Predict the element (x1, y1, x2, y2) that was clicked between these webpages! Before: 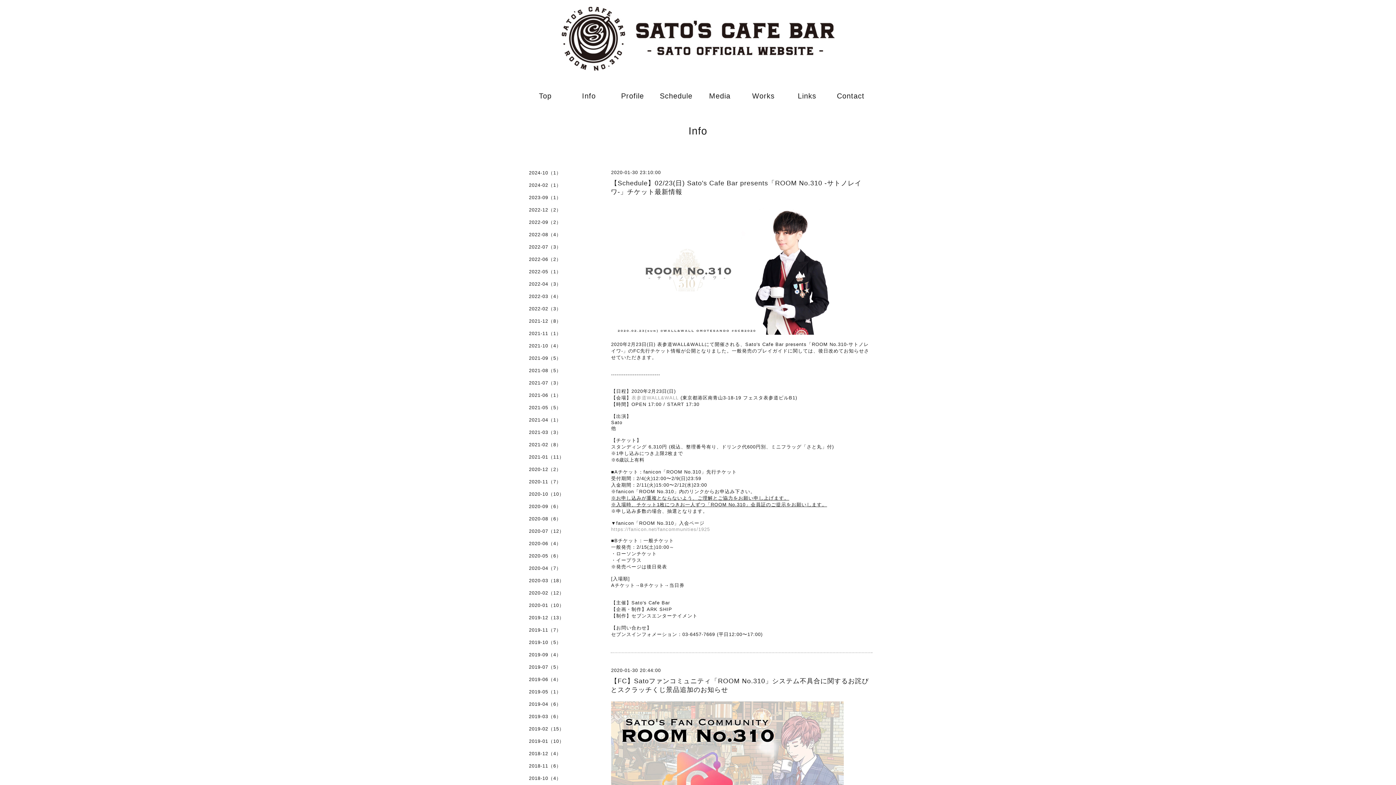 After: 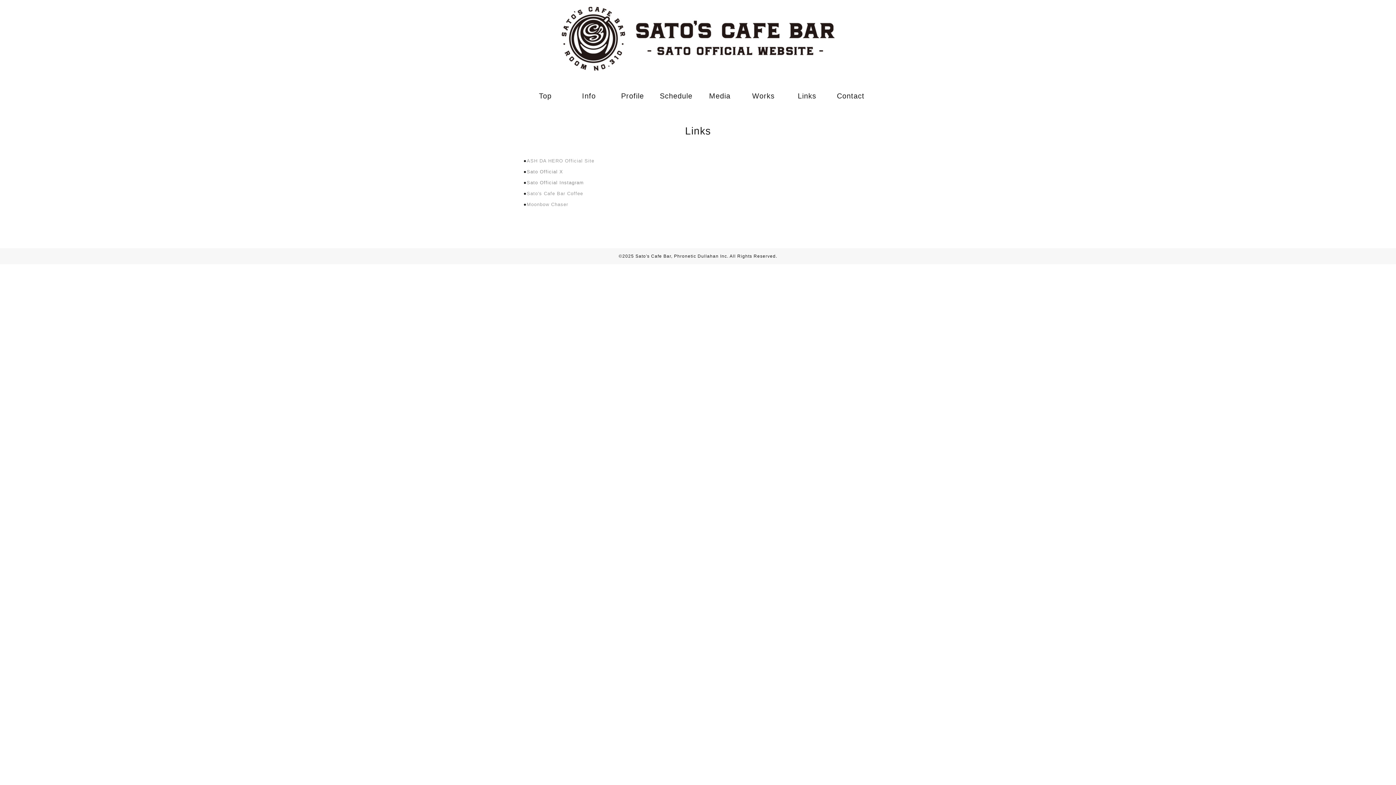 Action: bbox: (786, 84, 828, 107) label: Links